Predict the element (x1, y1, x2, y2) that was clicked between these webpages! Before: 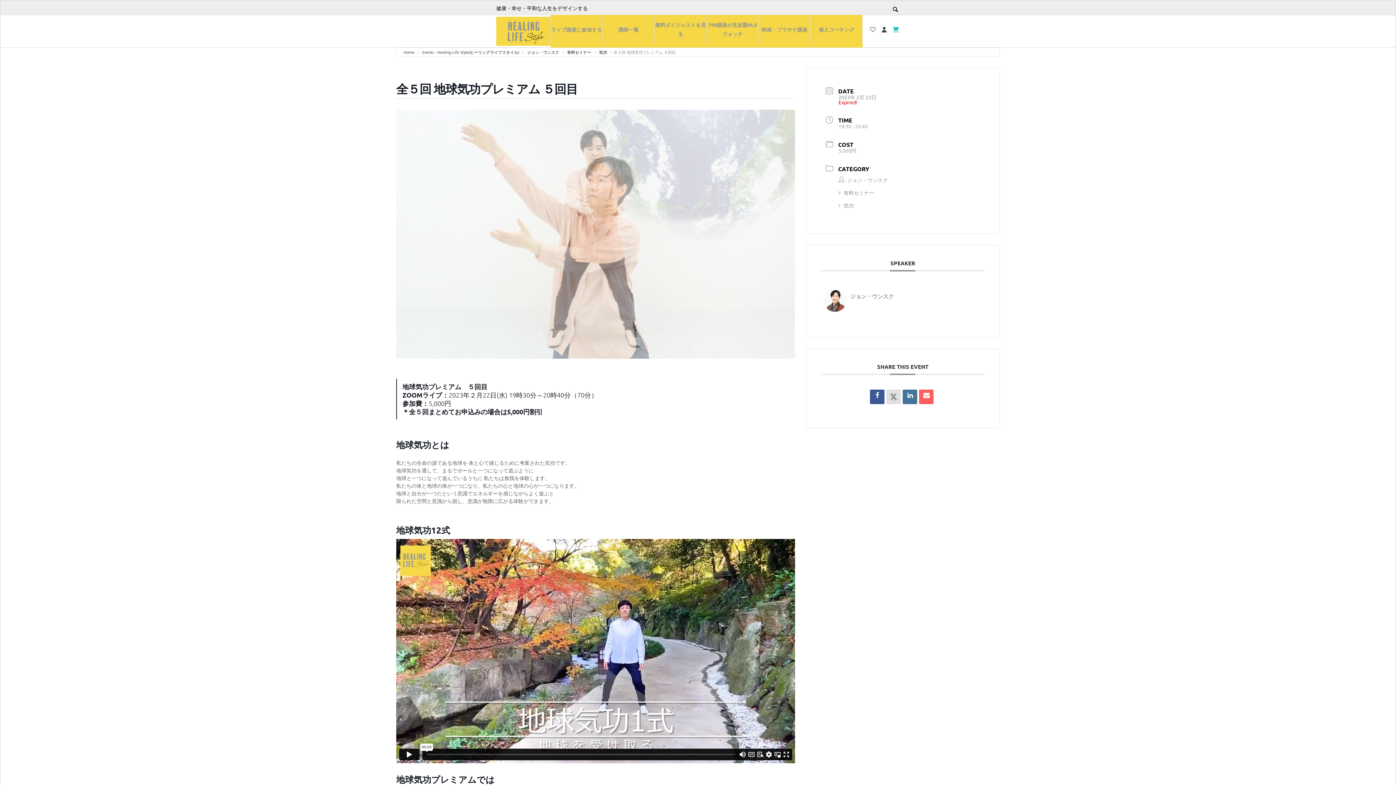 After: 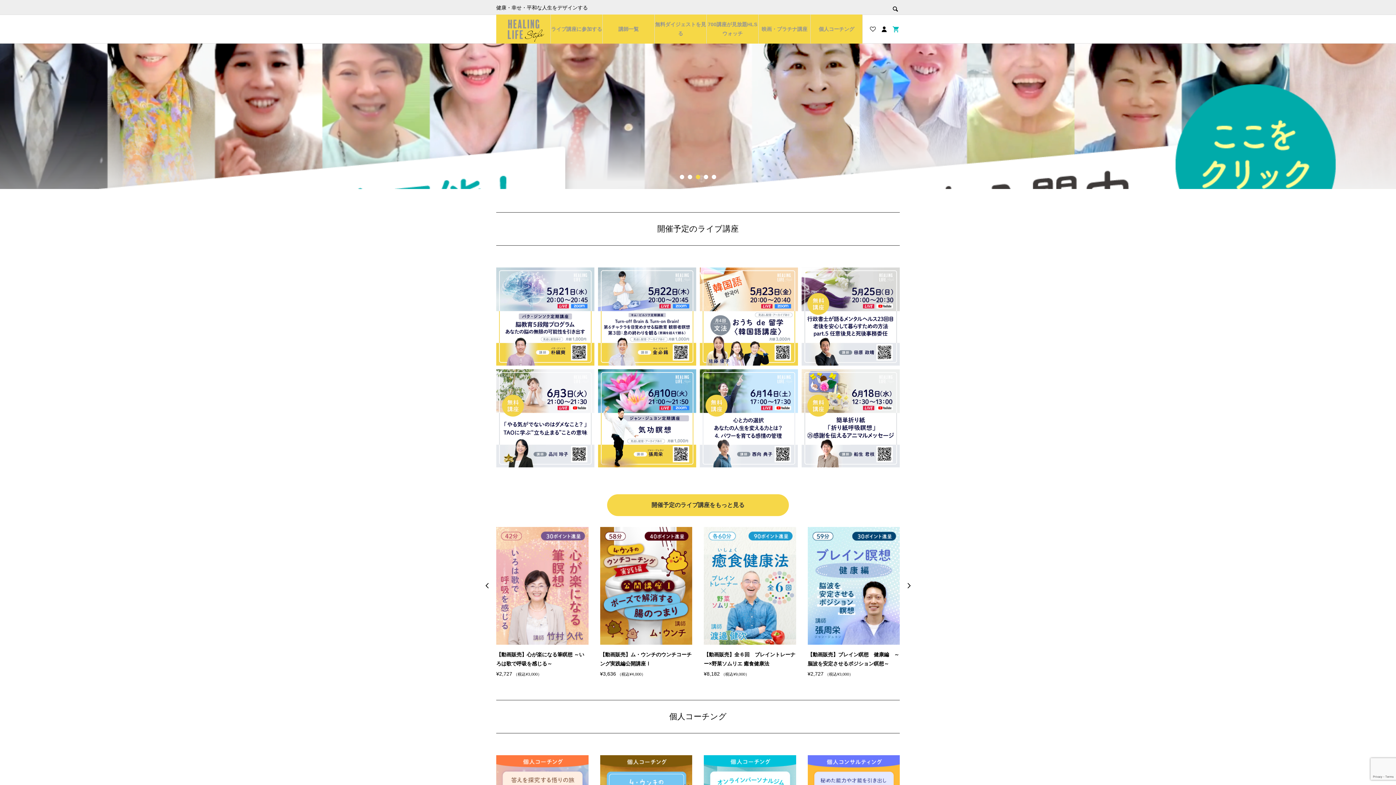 Action: bbox: (889, 14, 900, 44)